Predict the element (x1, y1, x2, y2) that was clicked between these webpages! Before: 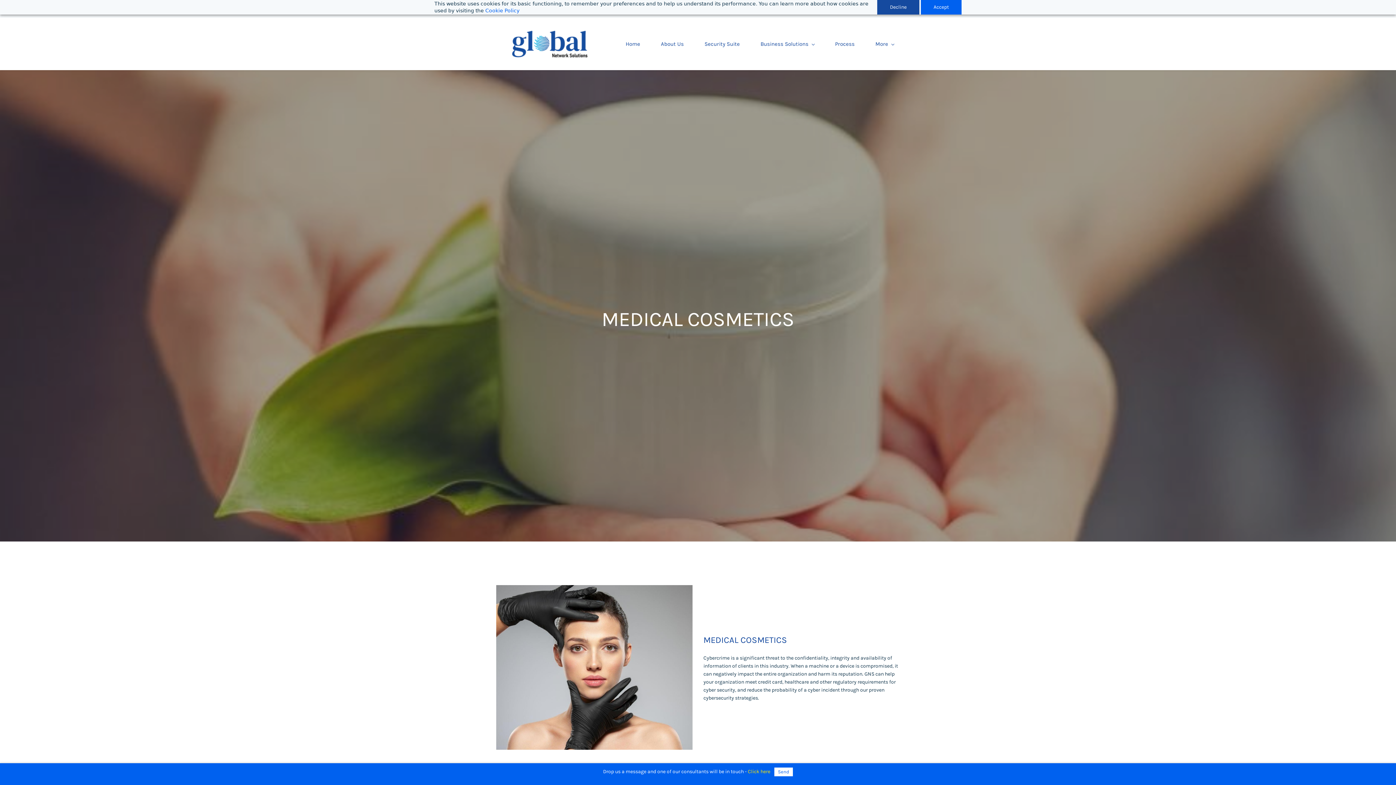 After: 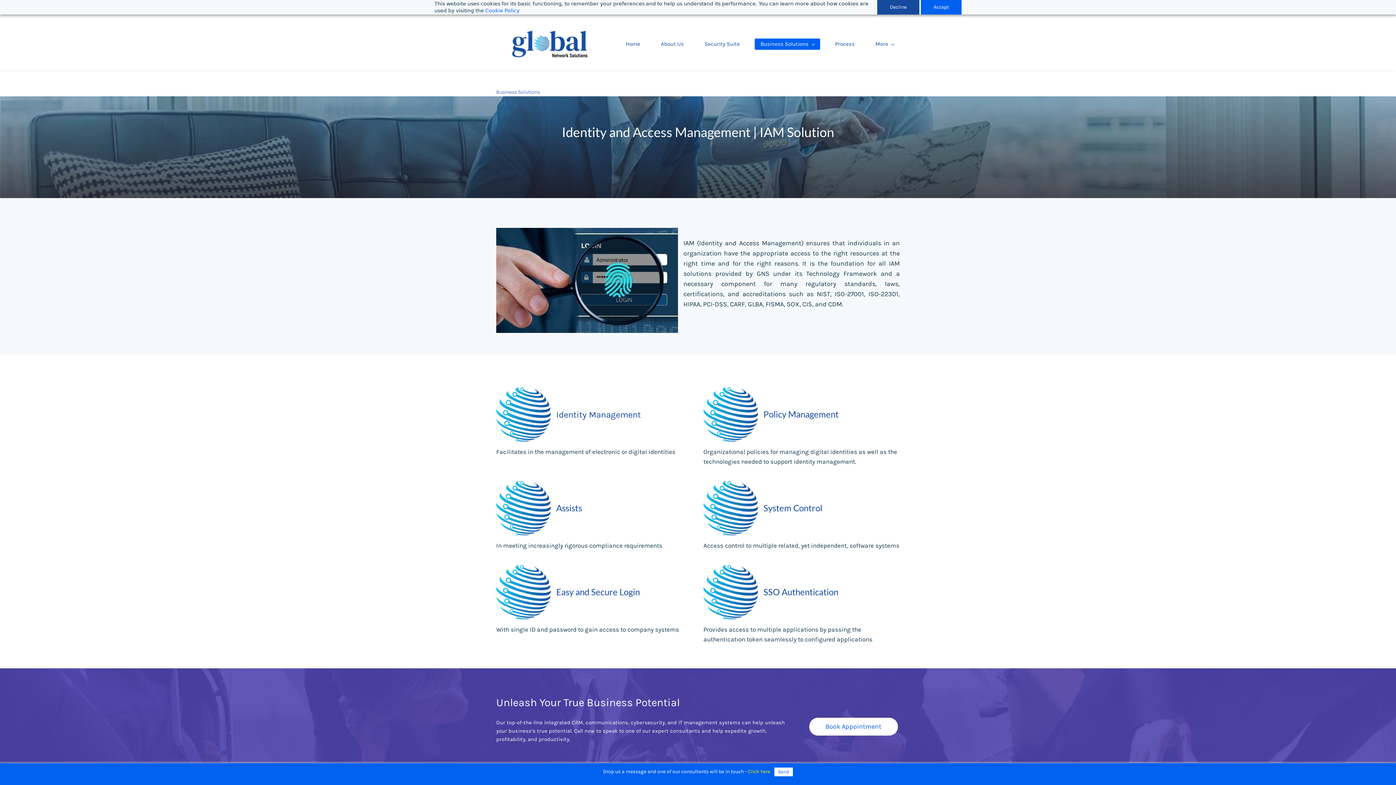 Action: bbox: (754, 38, 820, 49) label: Business Solutions